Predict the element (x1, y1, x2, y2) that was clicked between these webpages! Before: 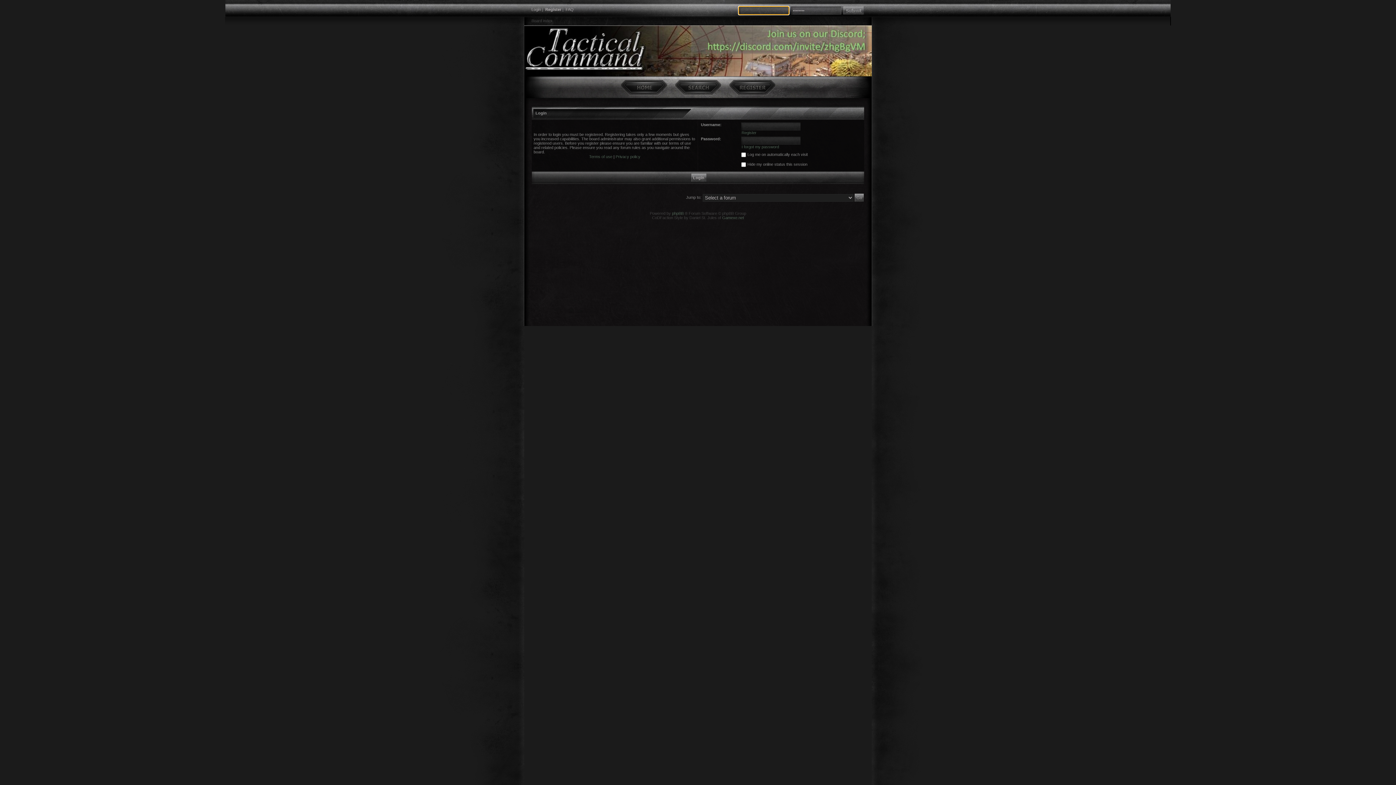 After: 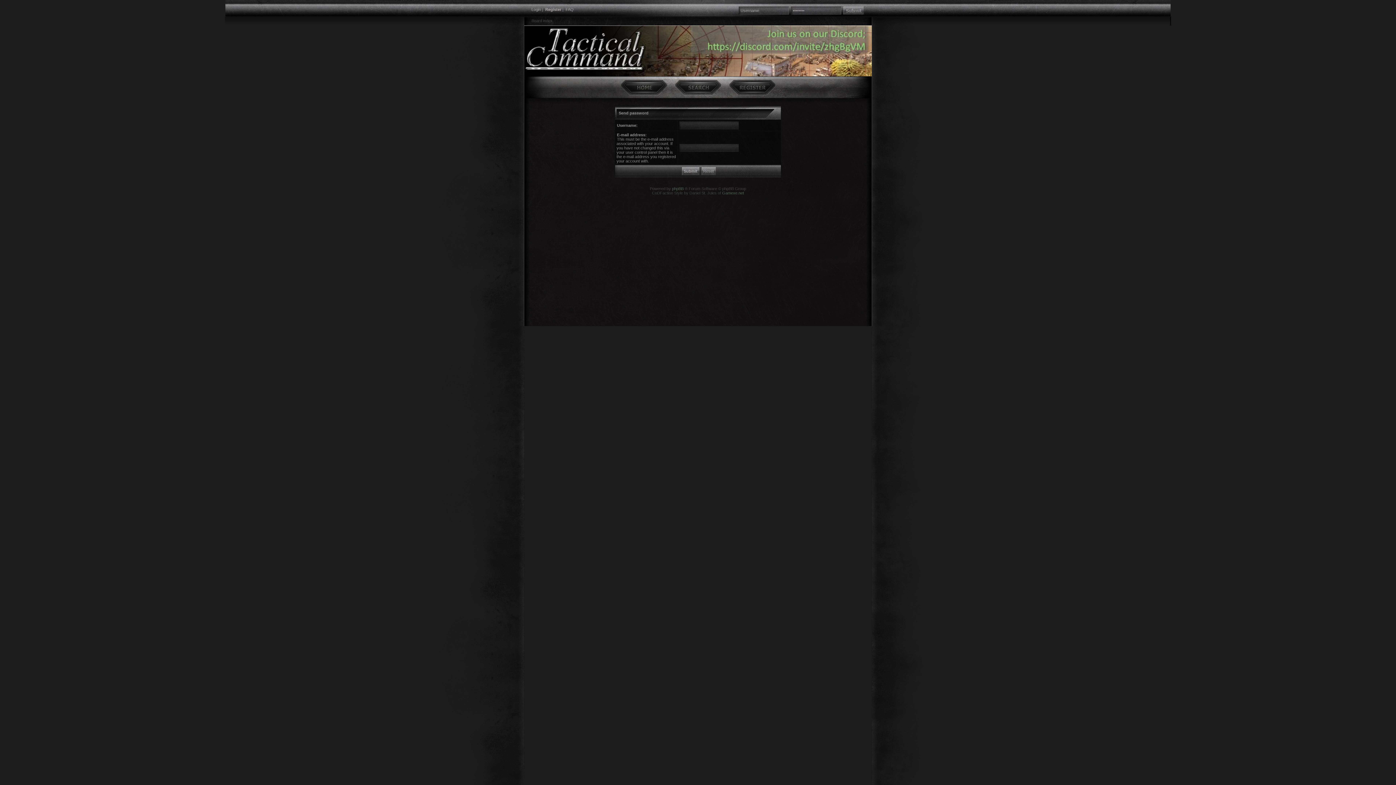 Action: bbox: (741, 144, 779, 149) label: I forgot my password